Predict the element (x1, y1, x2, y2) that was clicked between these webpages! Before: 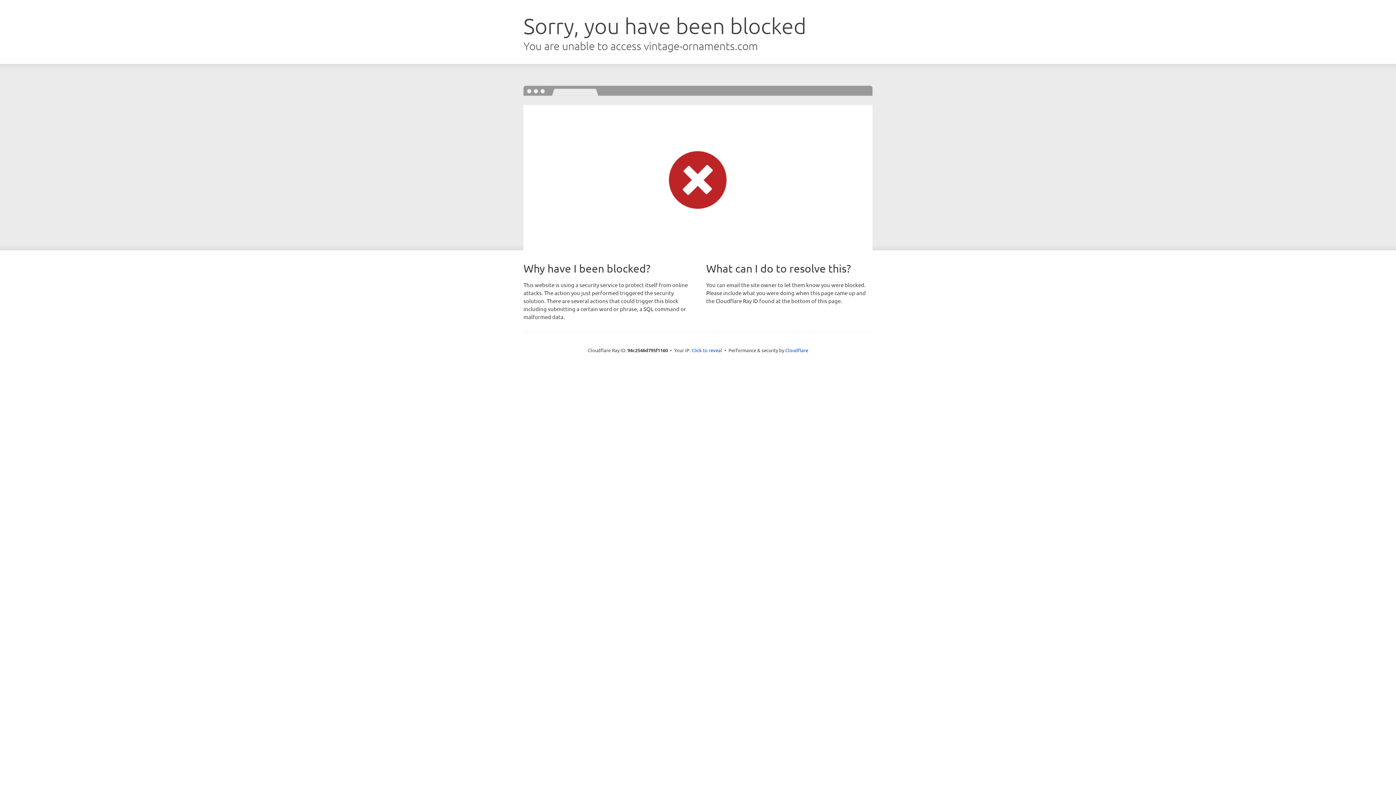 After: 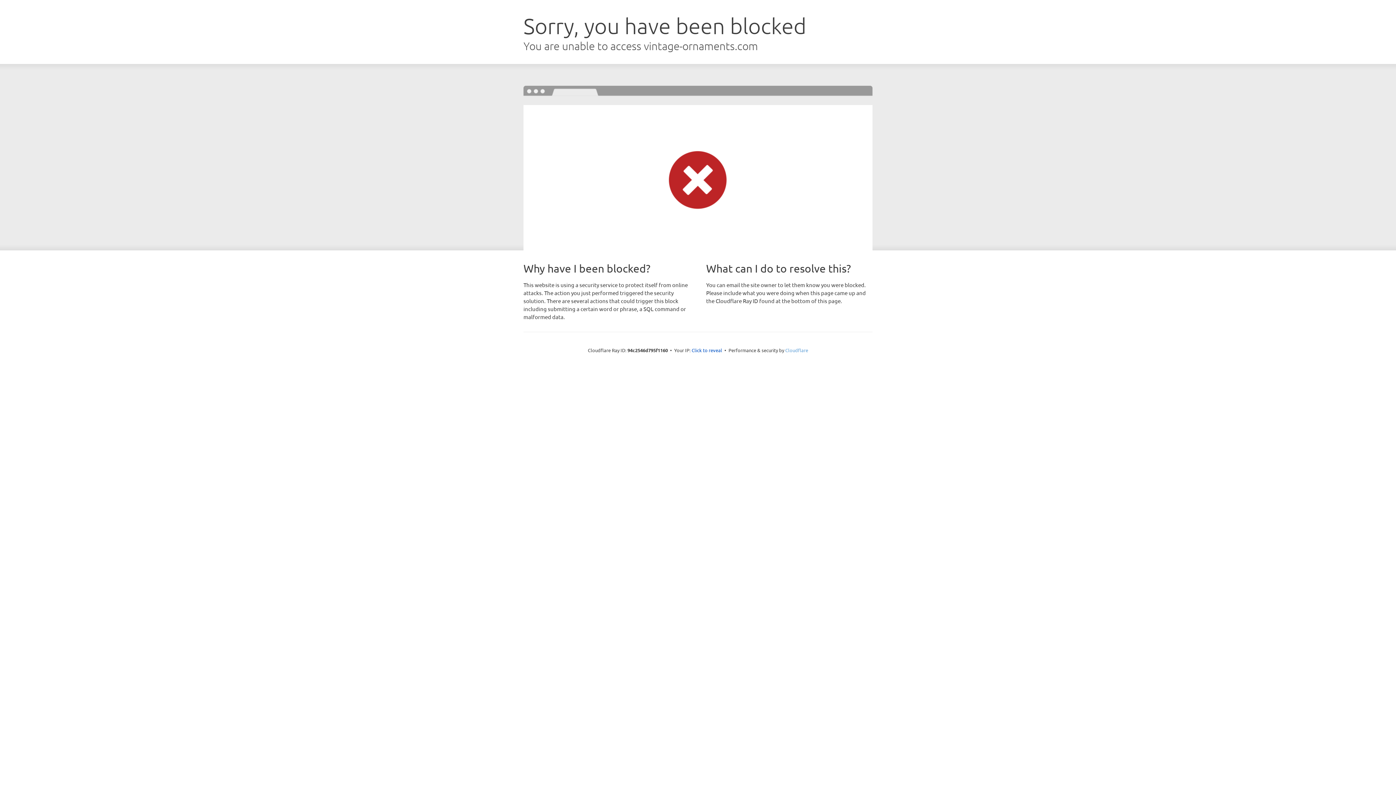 Action: label: Cloudflare bbox: (785, 347, 808, 353)